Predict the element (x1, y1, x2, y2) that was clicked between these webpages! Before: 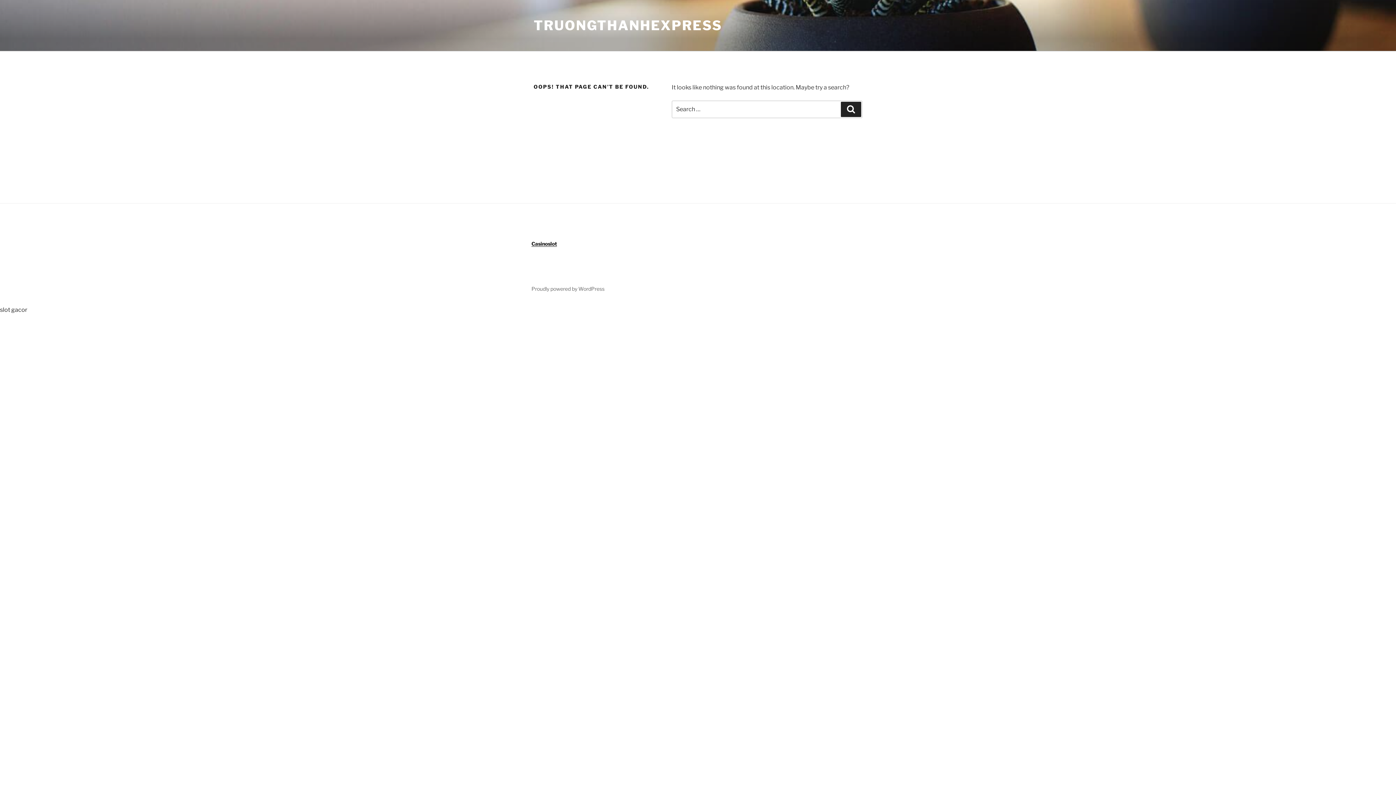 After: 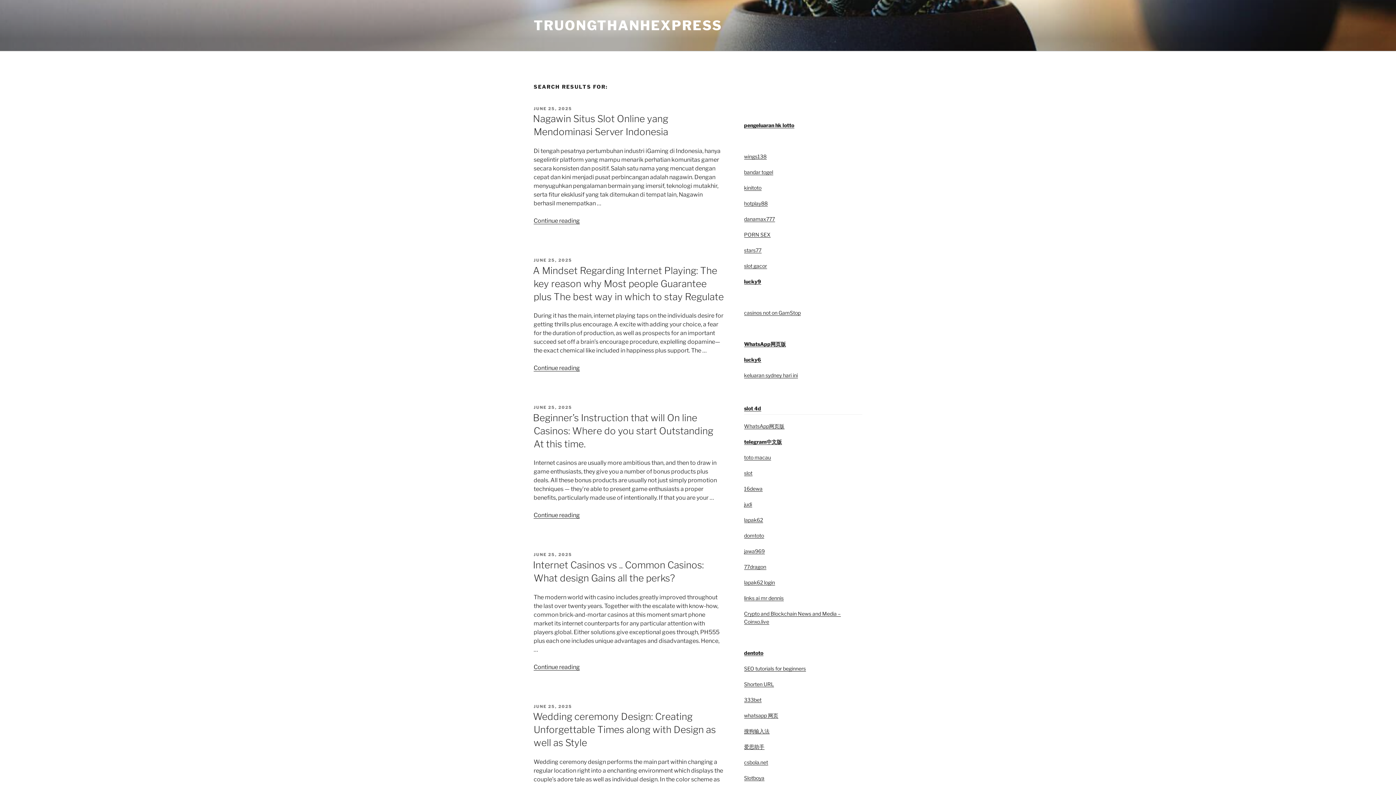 Action: label: Search bbox: (841, 101, 861, 117)